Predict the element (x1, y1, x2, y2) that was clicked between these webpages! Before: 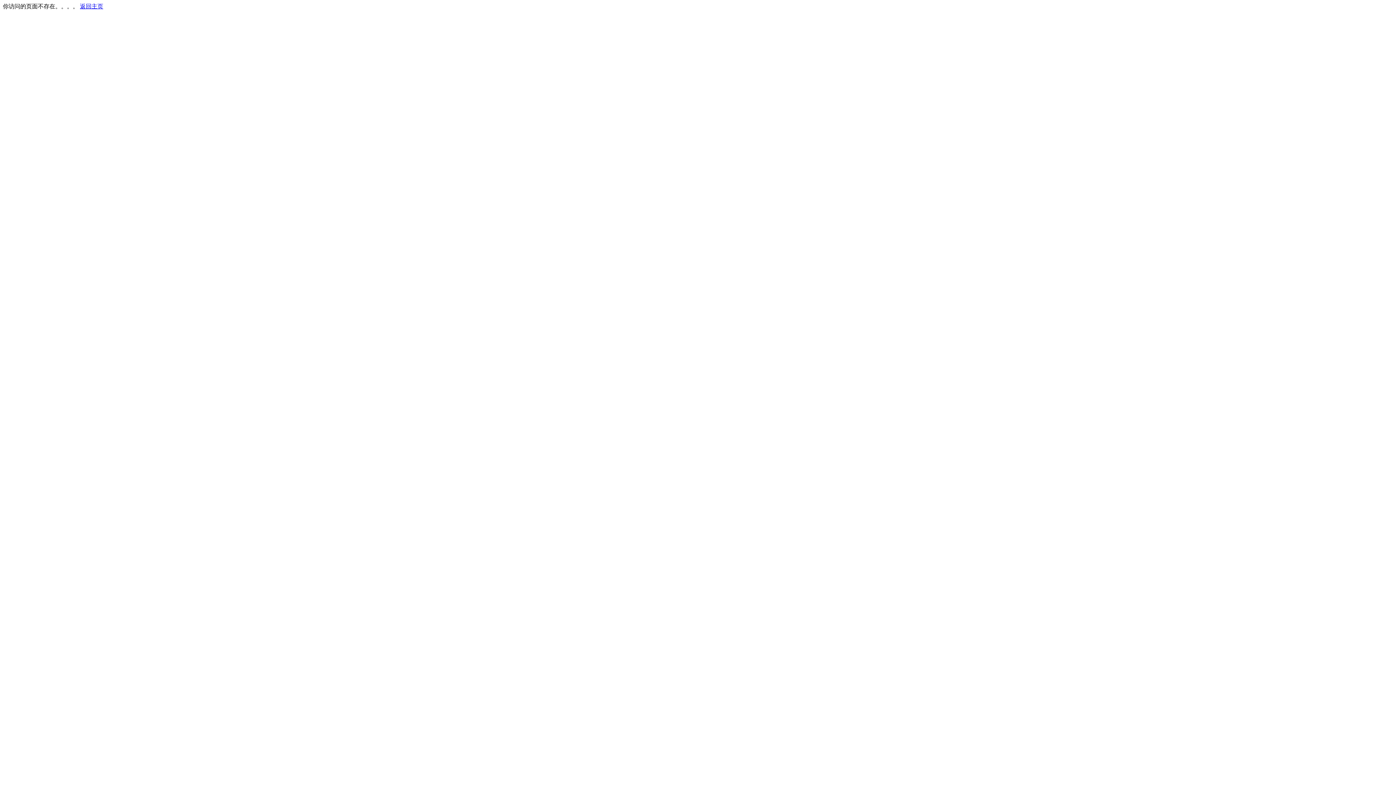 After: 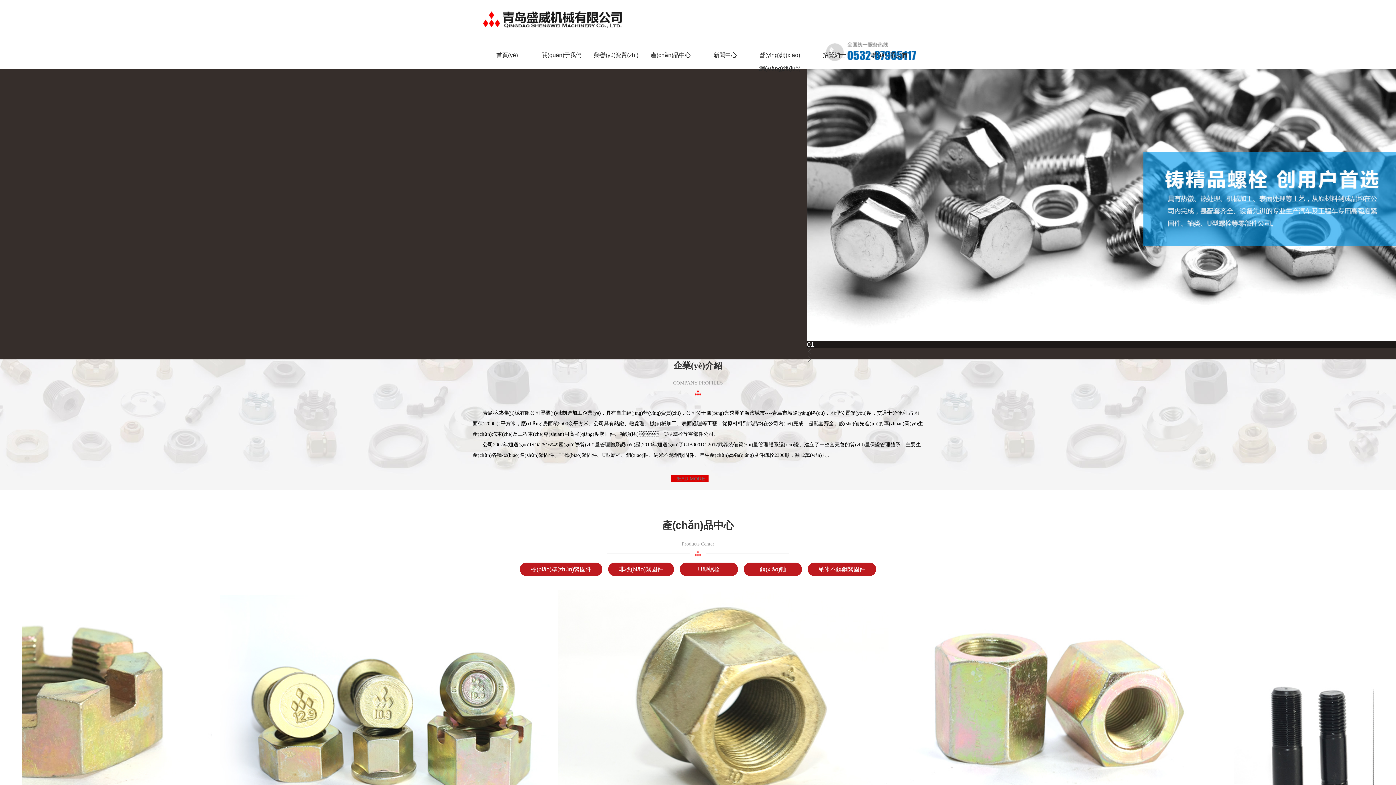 Action: bbox: (80, 3, 103, 9) label: 返回主页